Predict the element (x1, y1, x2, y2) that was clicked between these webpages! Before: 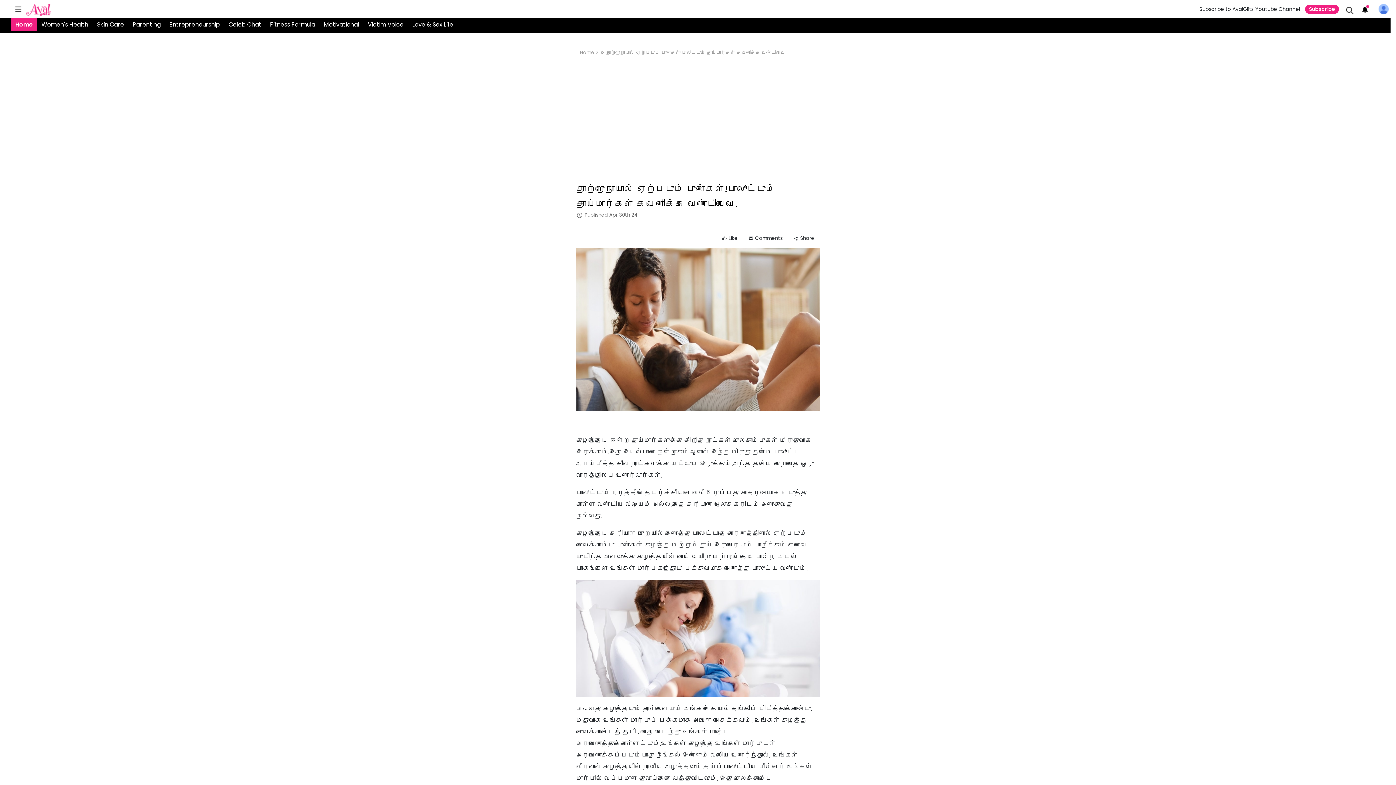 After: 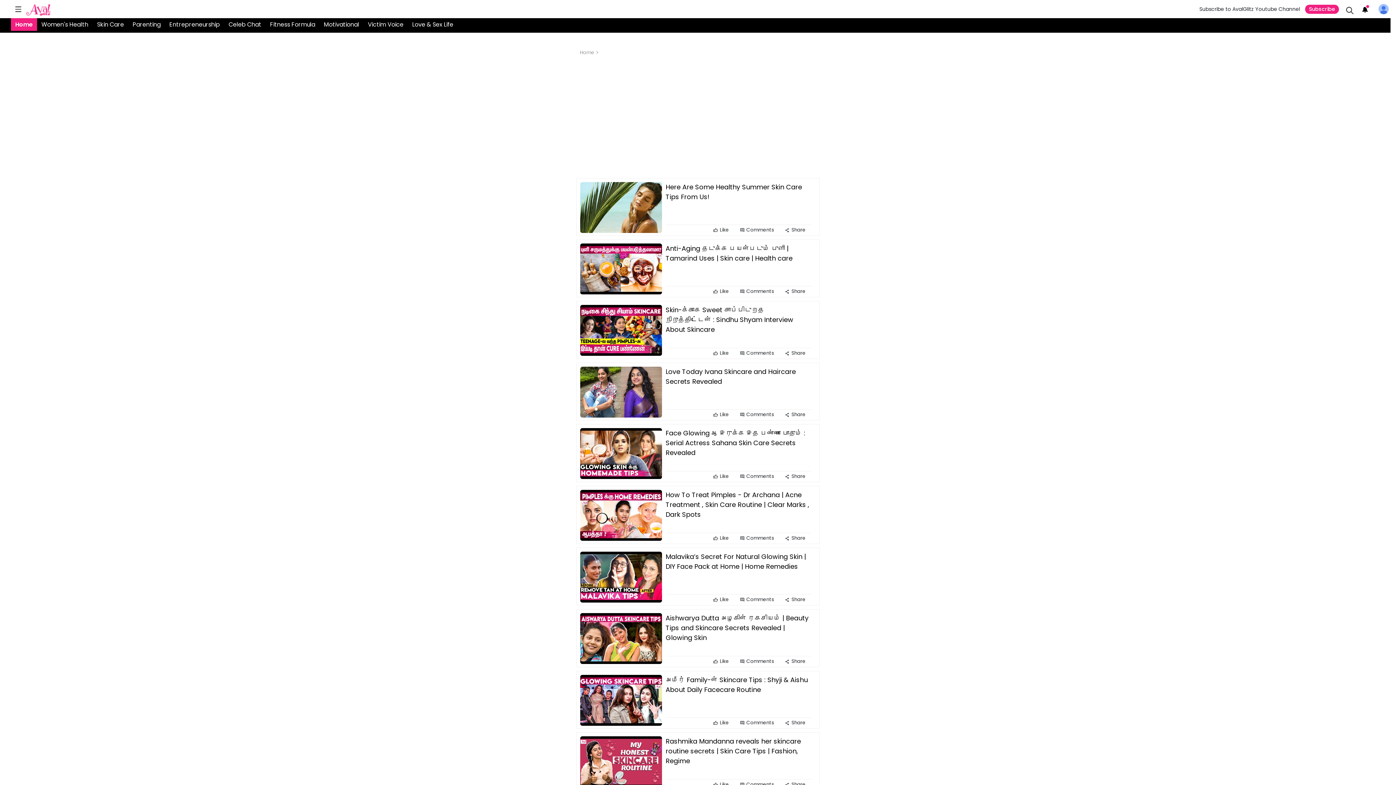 Action: bbox: (97, 20, 124, 28) label: Skin Care